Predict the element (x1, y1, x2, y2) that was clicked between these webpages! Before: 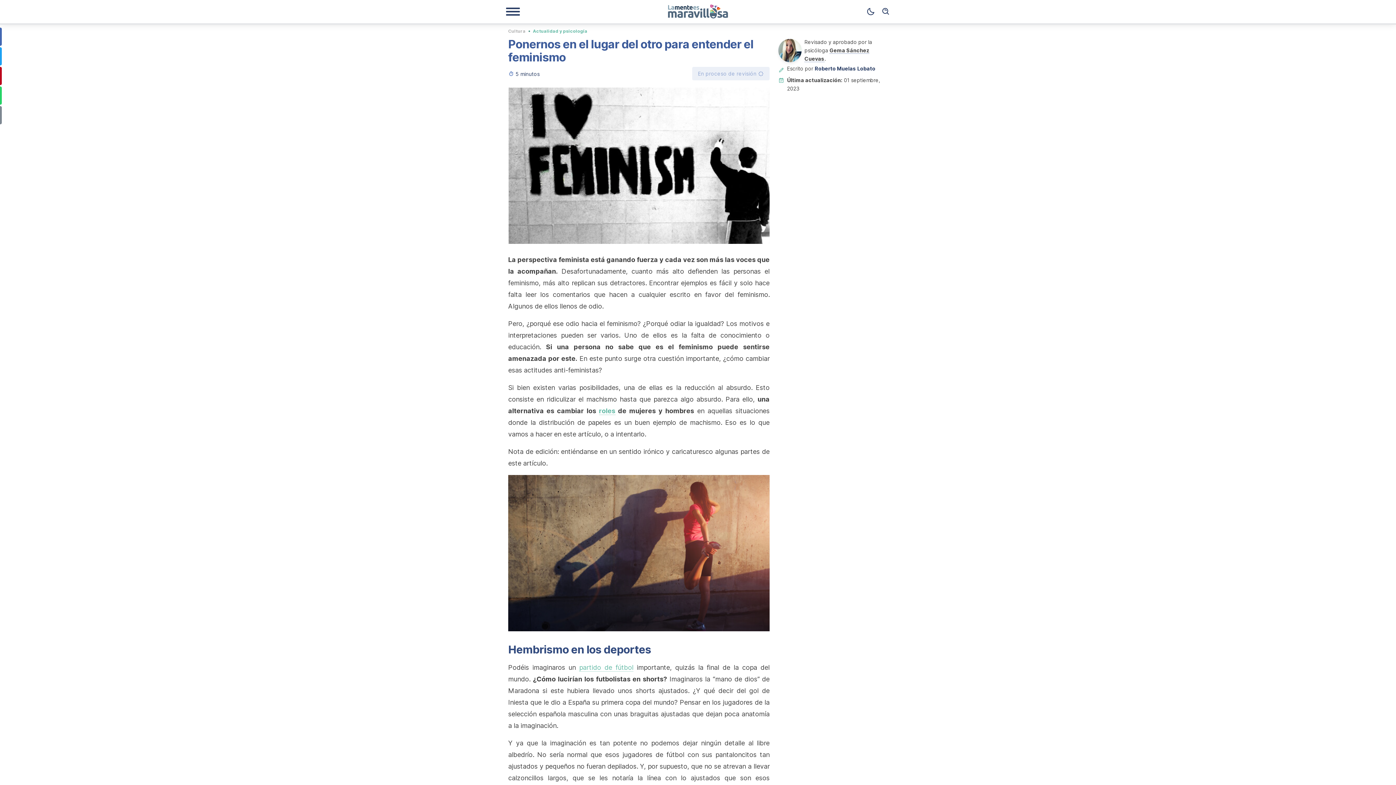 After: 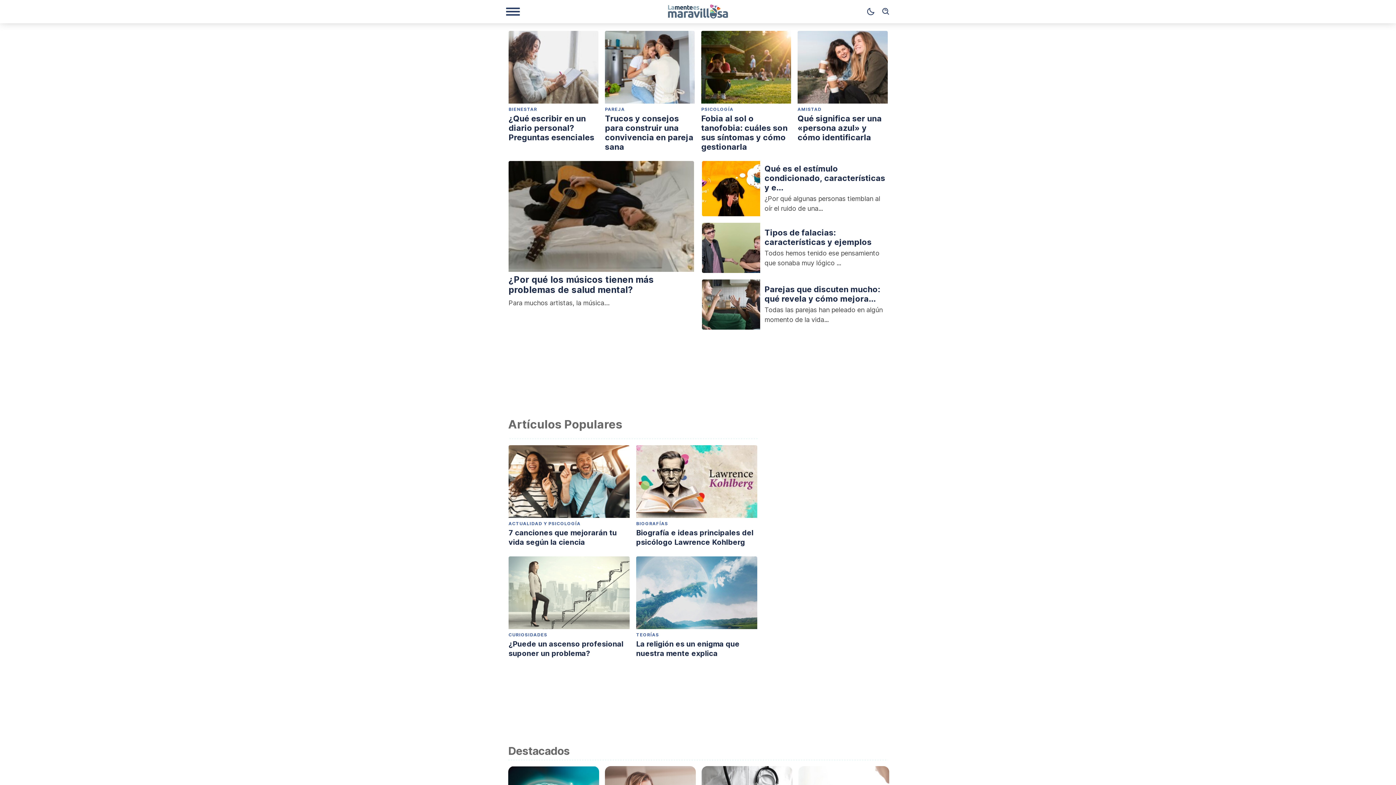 Action: bbox: (649, 4, 747, 18)